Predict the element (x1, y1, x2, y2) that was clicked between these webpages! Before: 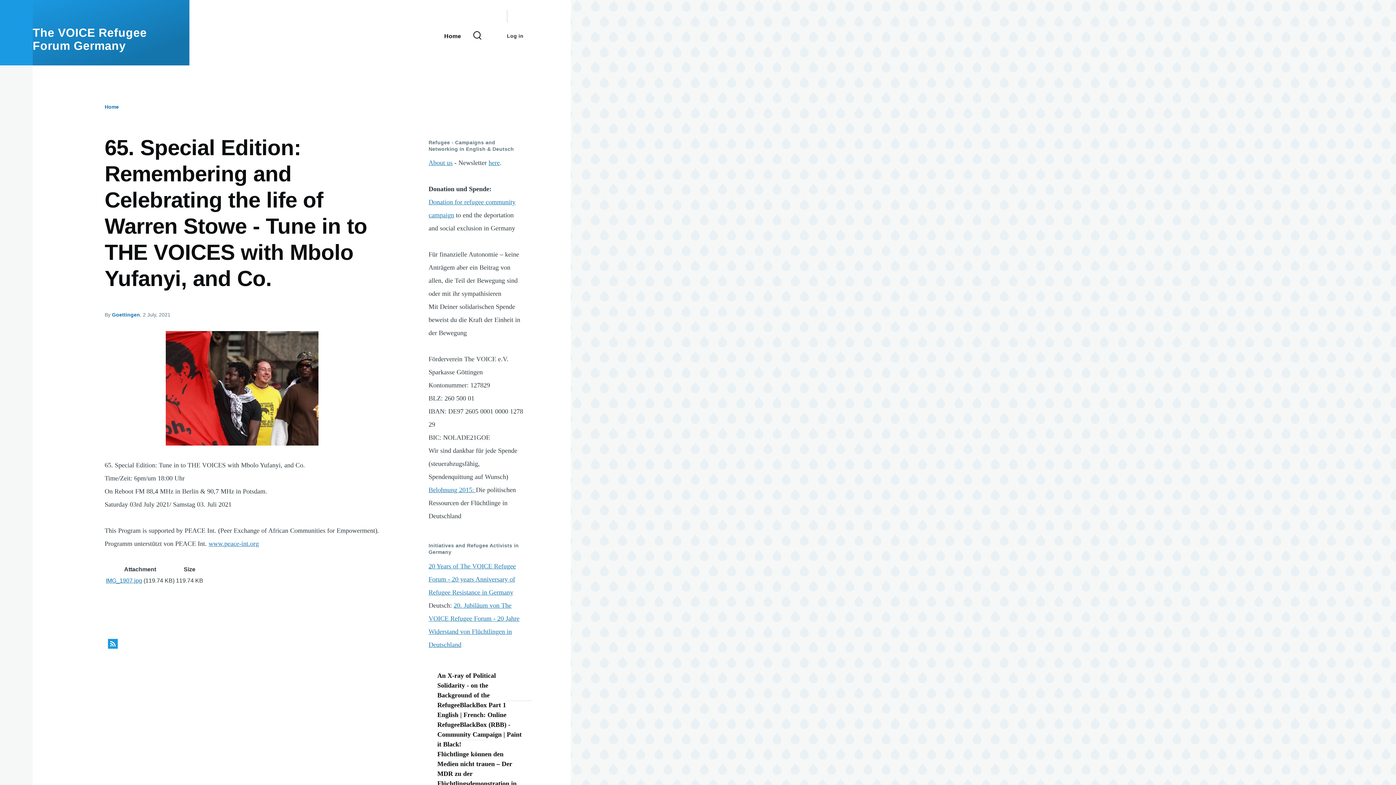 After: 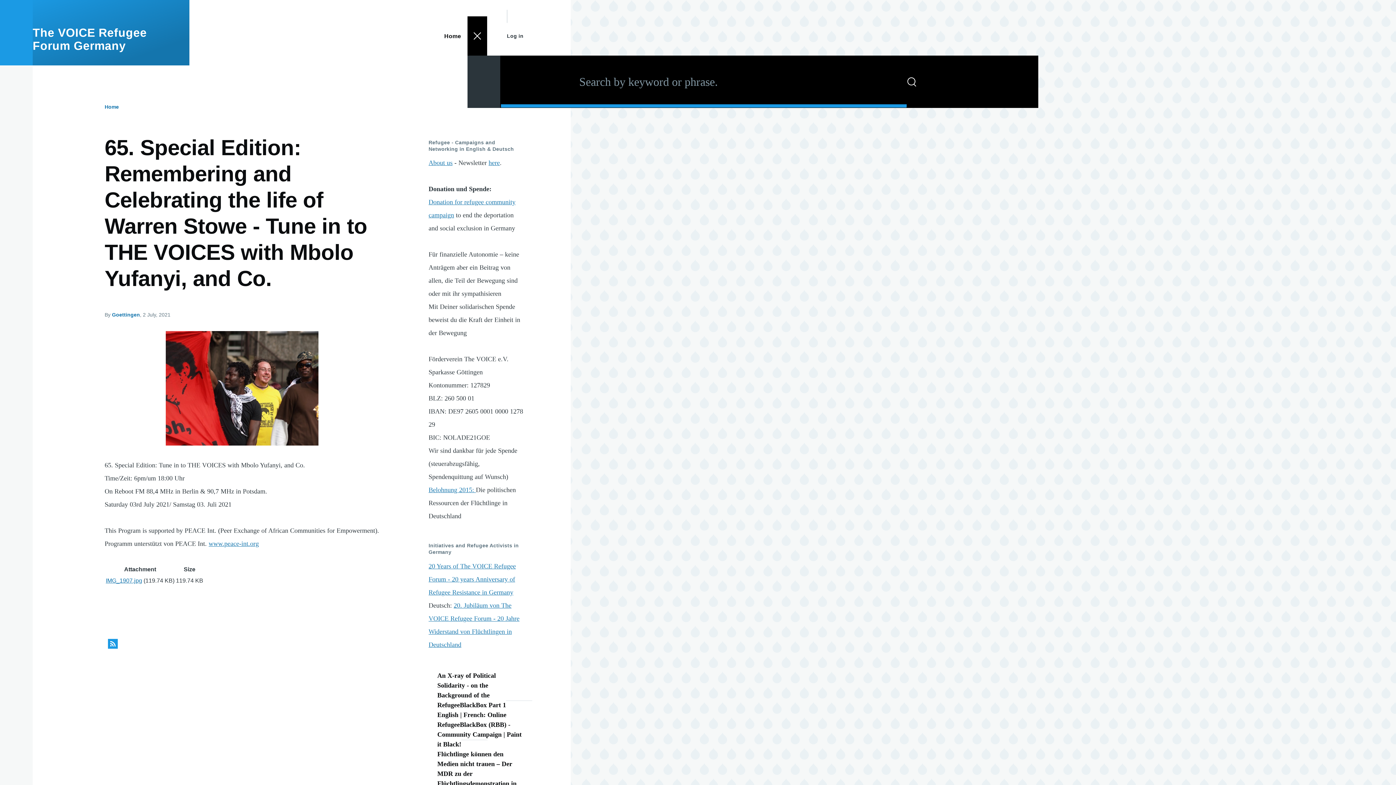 Action: label: Search Form bbox: (467, 16, 487, 55)